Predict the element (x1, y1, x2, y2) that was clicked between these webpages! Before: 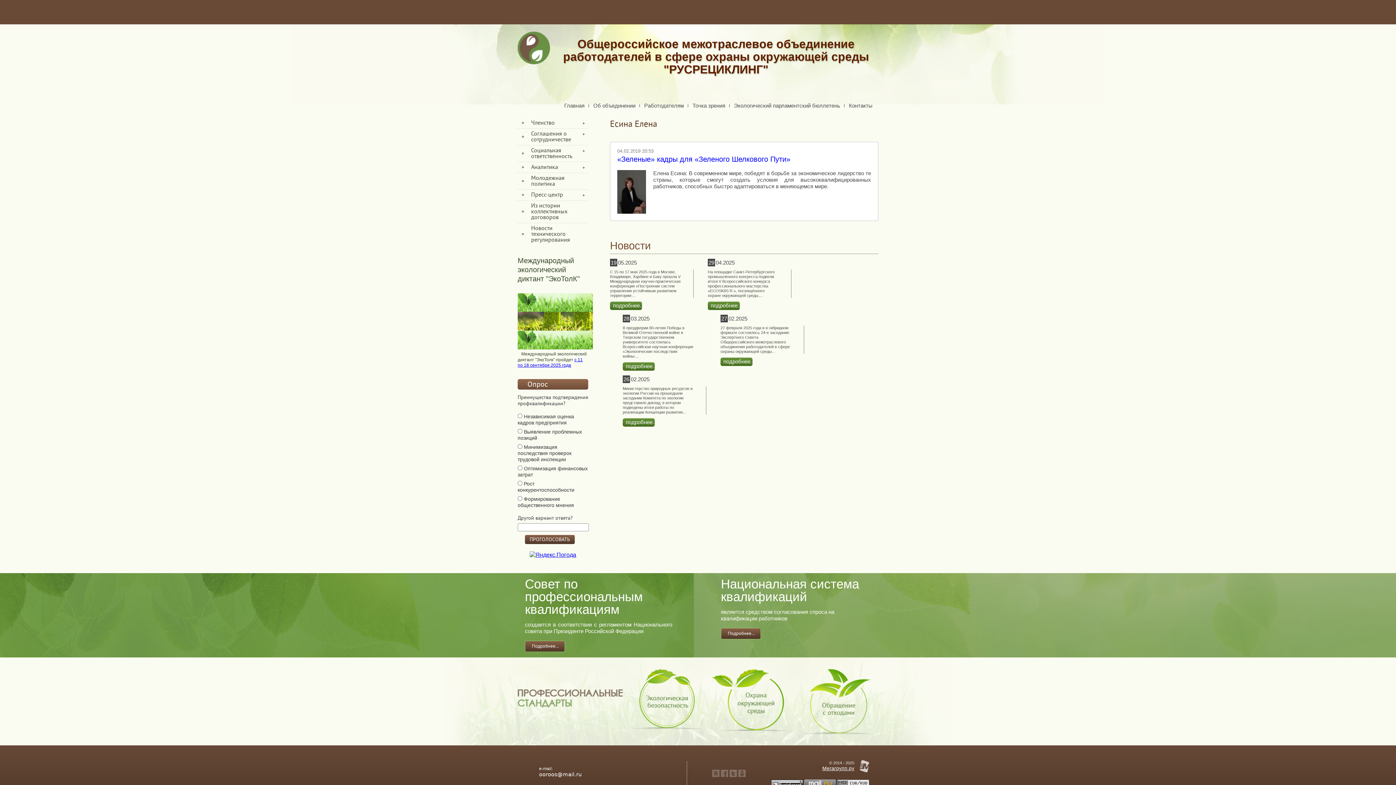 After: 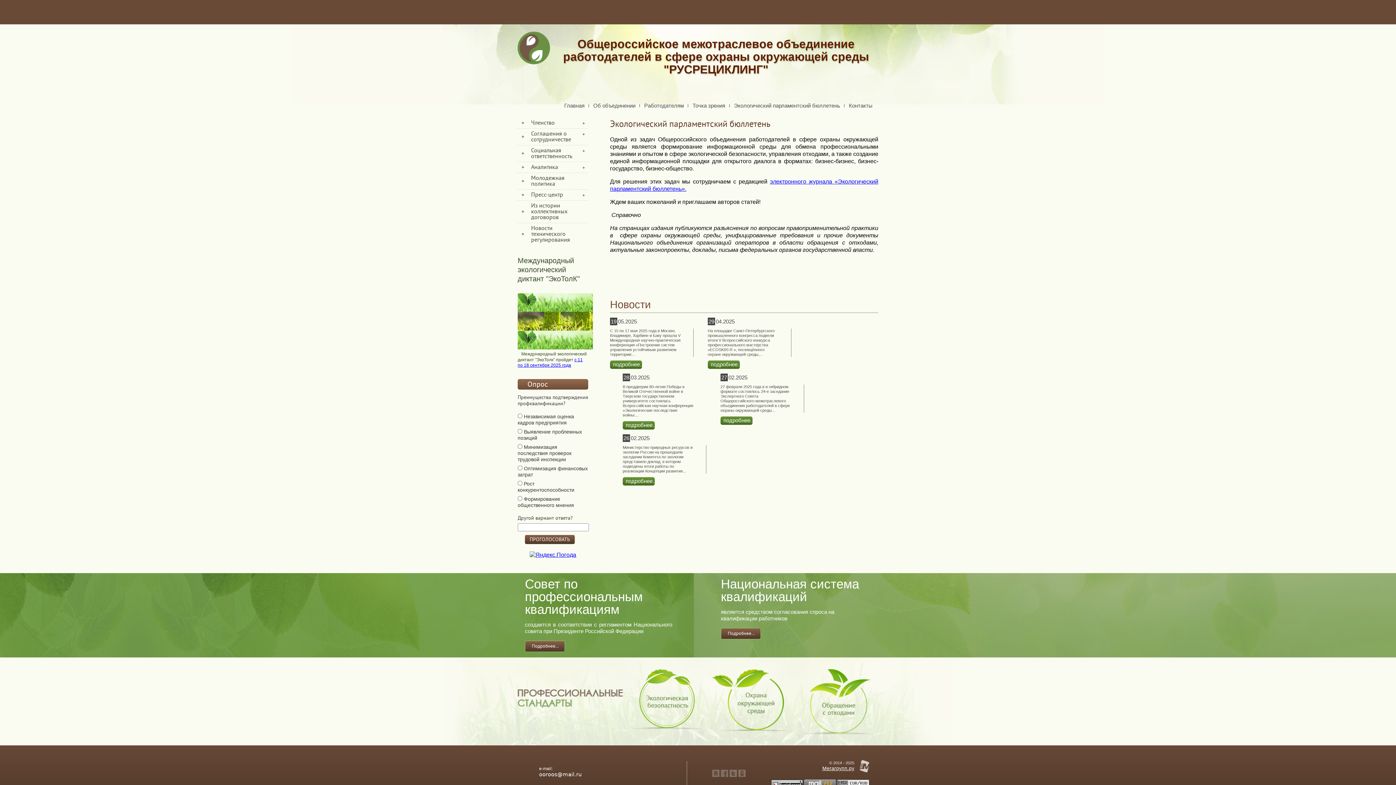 Action: bbox: (729, 101, 845, 110) label: Экологический парламентский бюллетень